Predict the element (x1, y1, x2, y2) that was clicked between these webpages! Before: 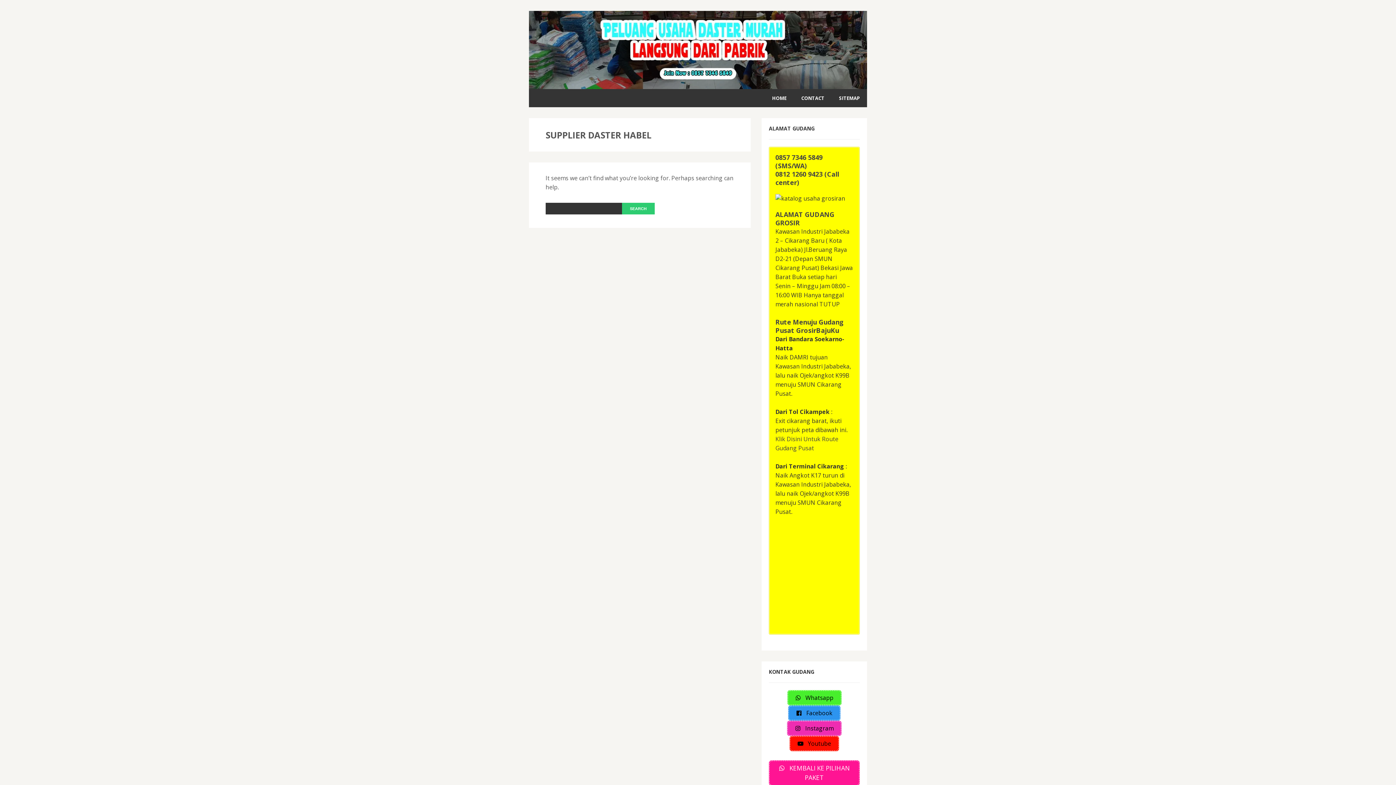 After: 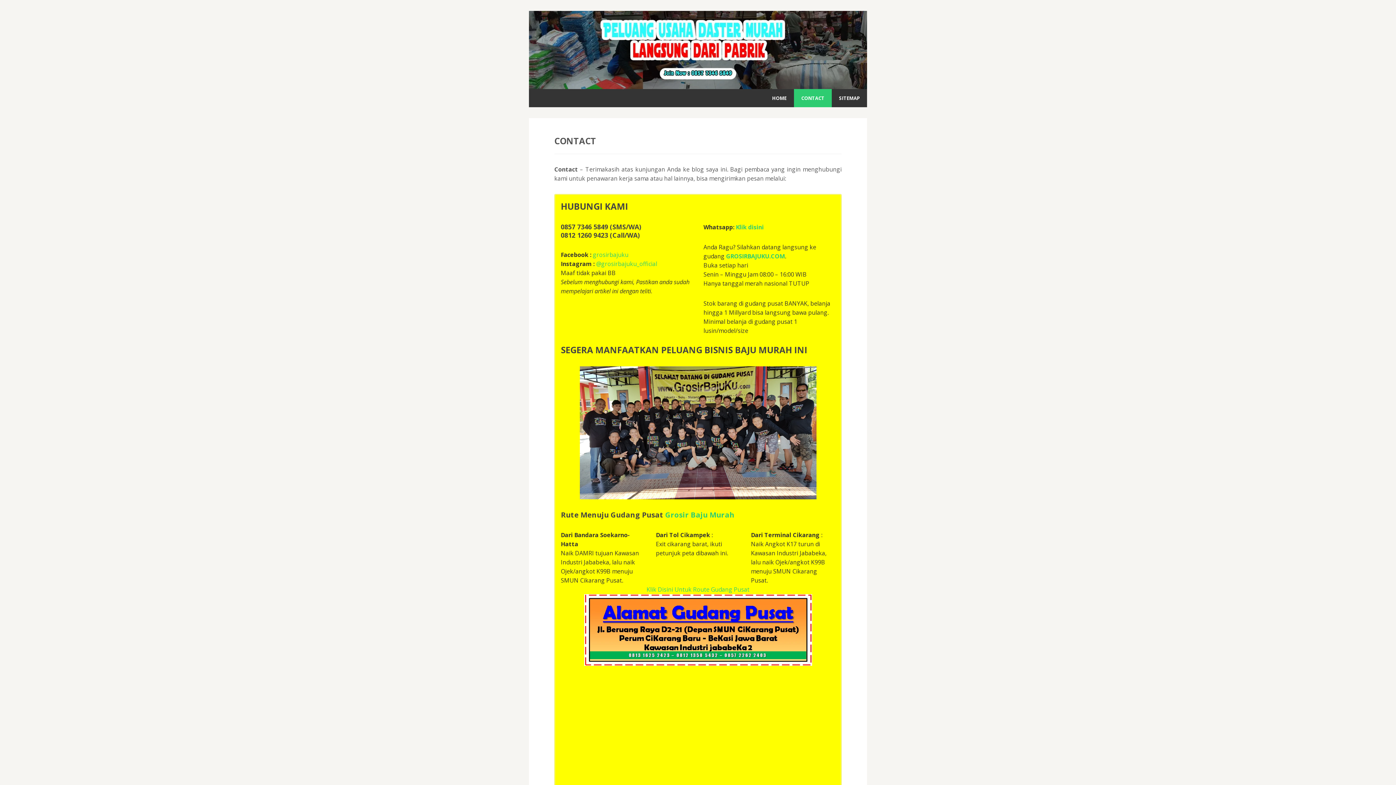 Action: bbox: (794, 89, 832, 107) label: CONTACT